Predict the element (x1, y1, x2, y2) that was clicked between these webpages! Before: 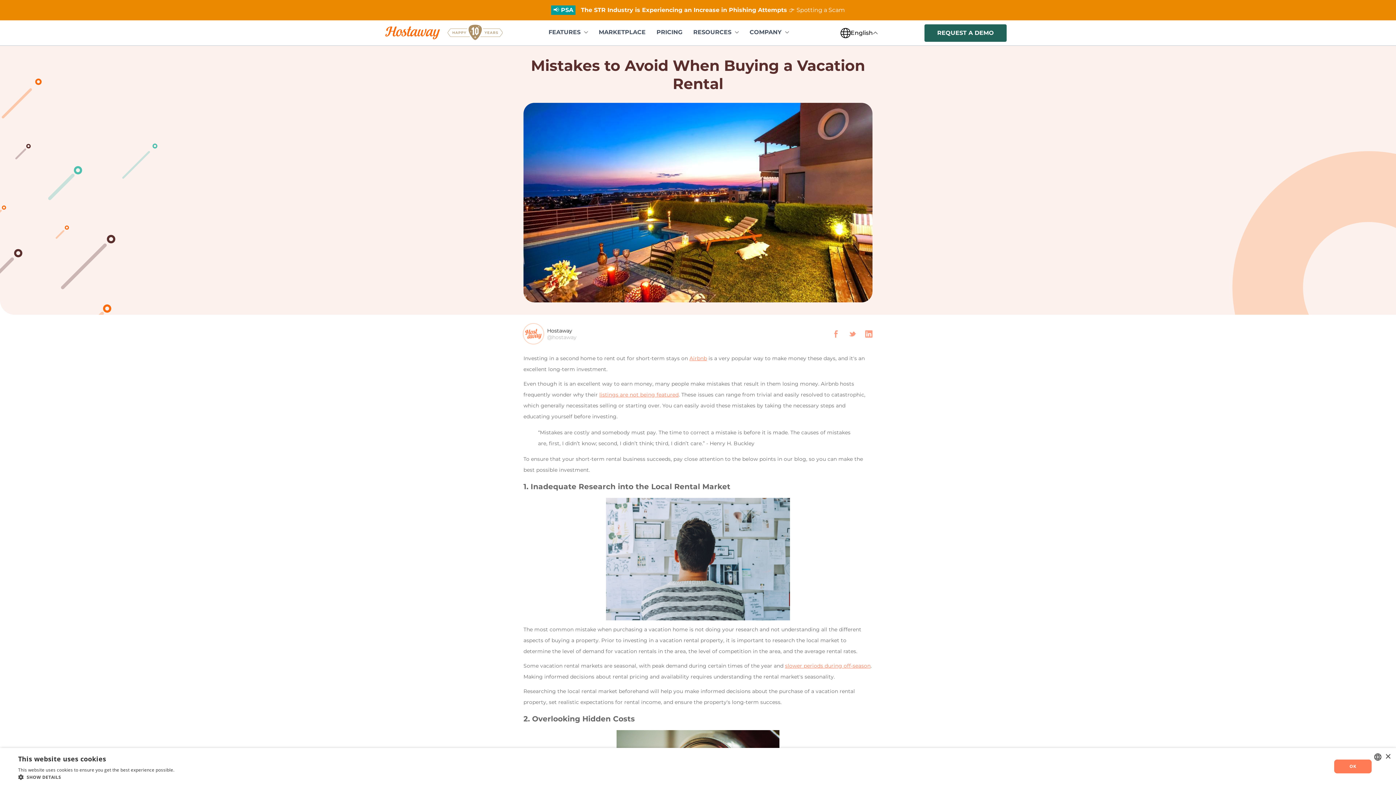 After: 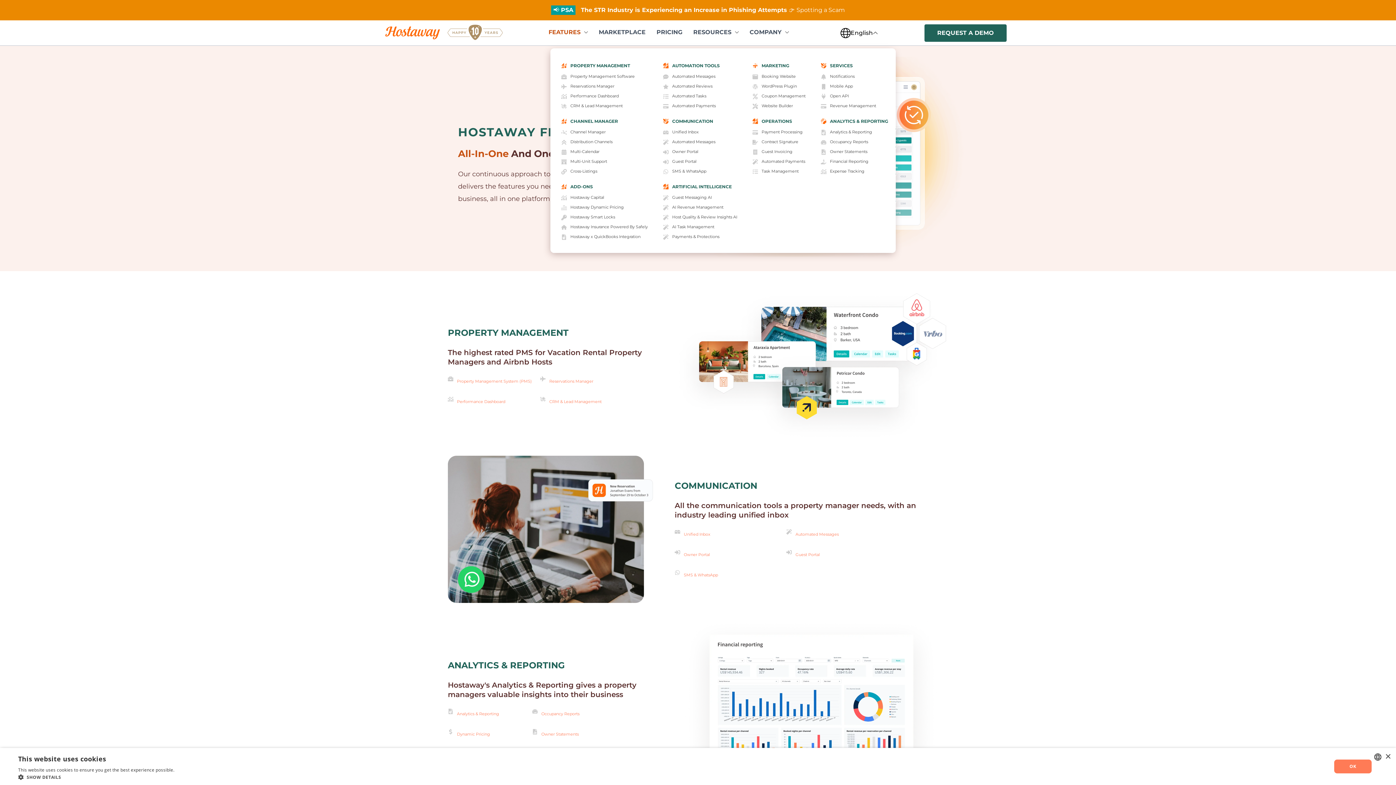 Action: bbox: (543, 21, 593, 42) label: FEATURES